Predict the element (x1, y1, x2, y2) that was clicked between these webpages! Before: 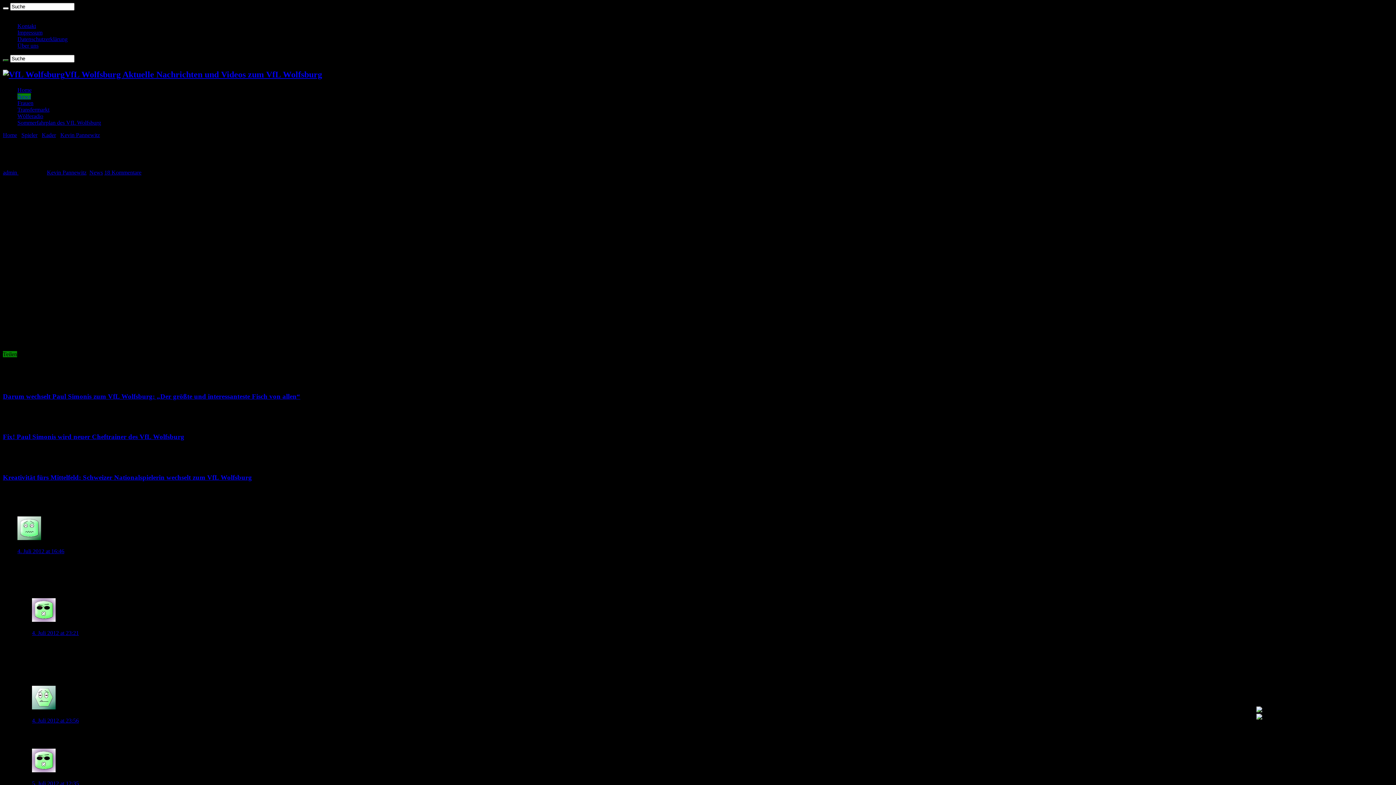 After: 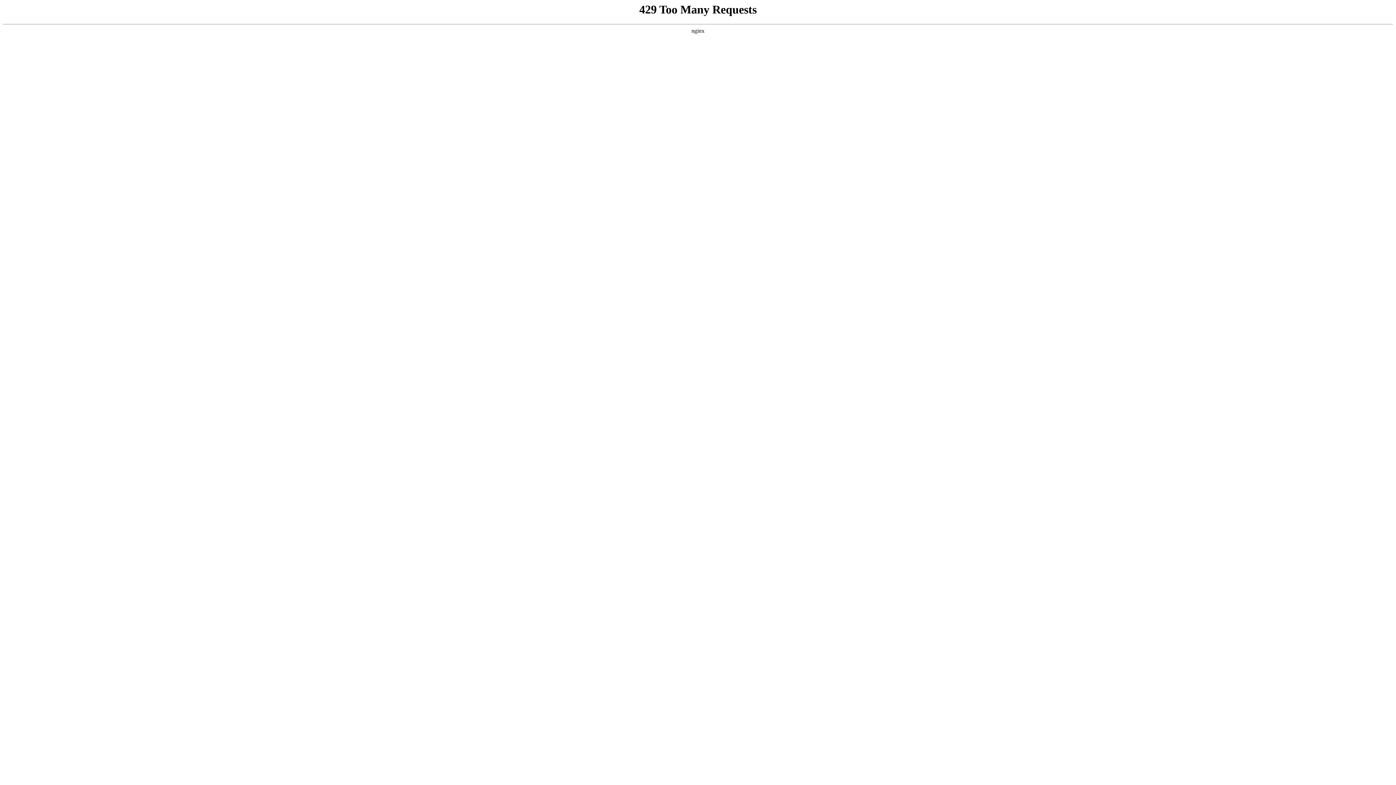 Action: bbox: (17, 86, 31, 93) label: Home